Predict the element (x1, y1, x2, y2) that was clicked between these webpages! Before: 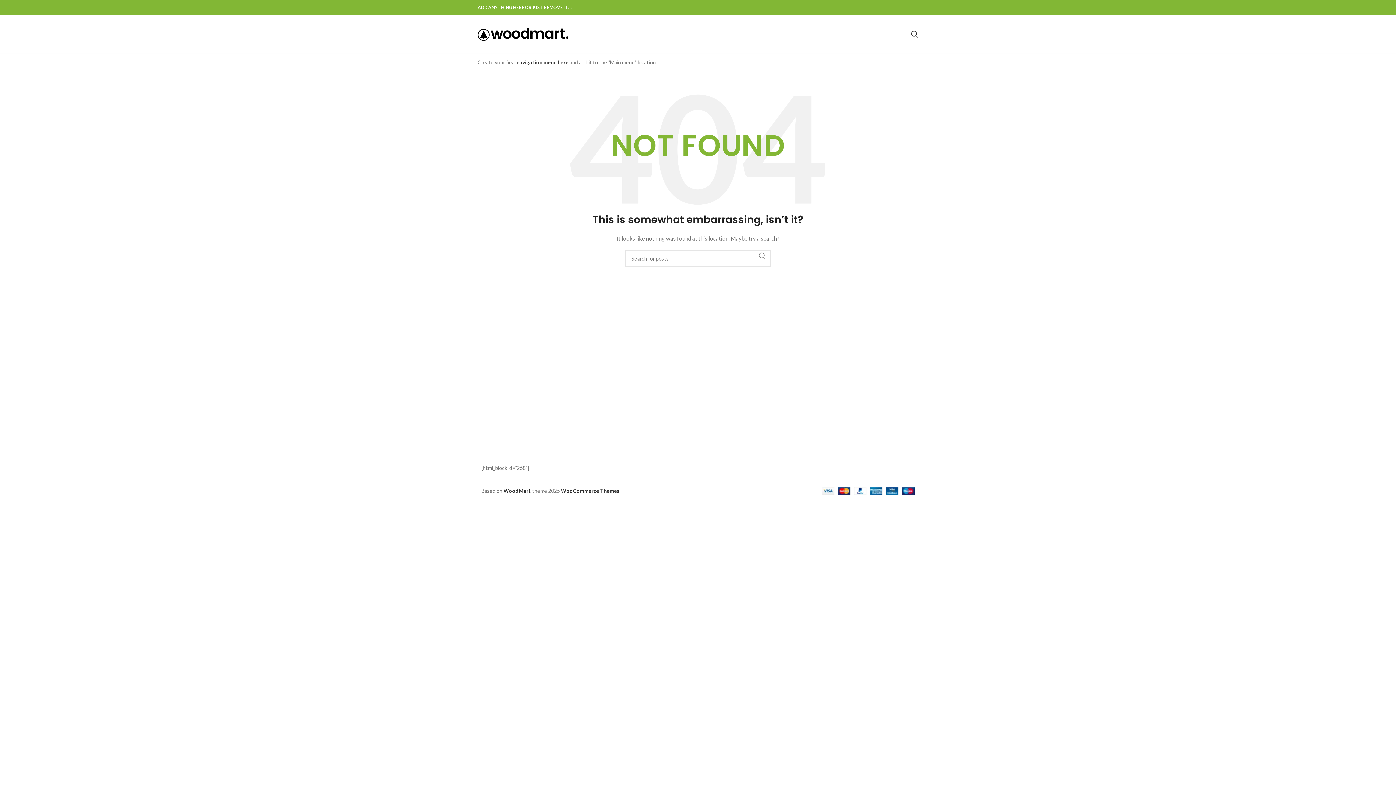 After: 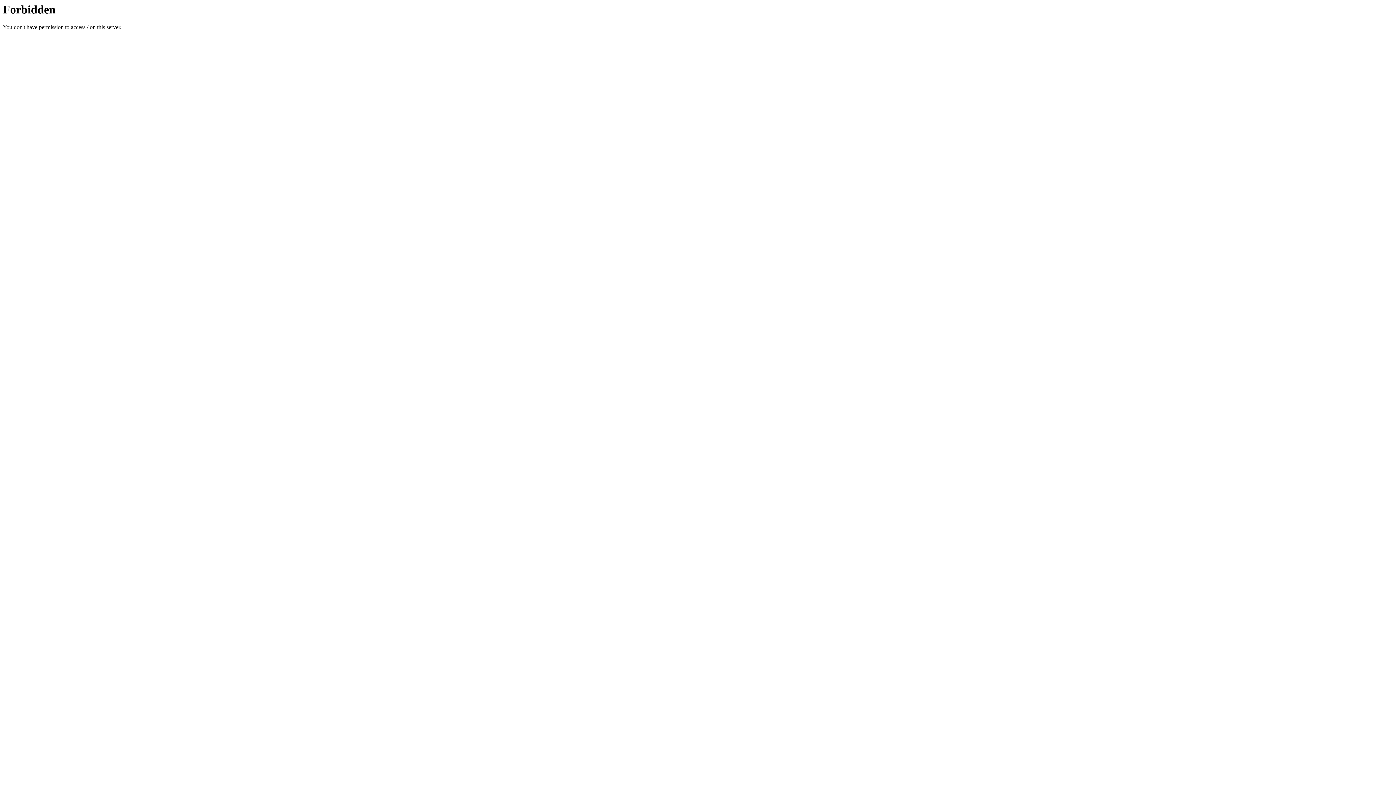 Action: bbox: (503, 488, 531, 494) label: WoodMart